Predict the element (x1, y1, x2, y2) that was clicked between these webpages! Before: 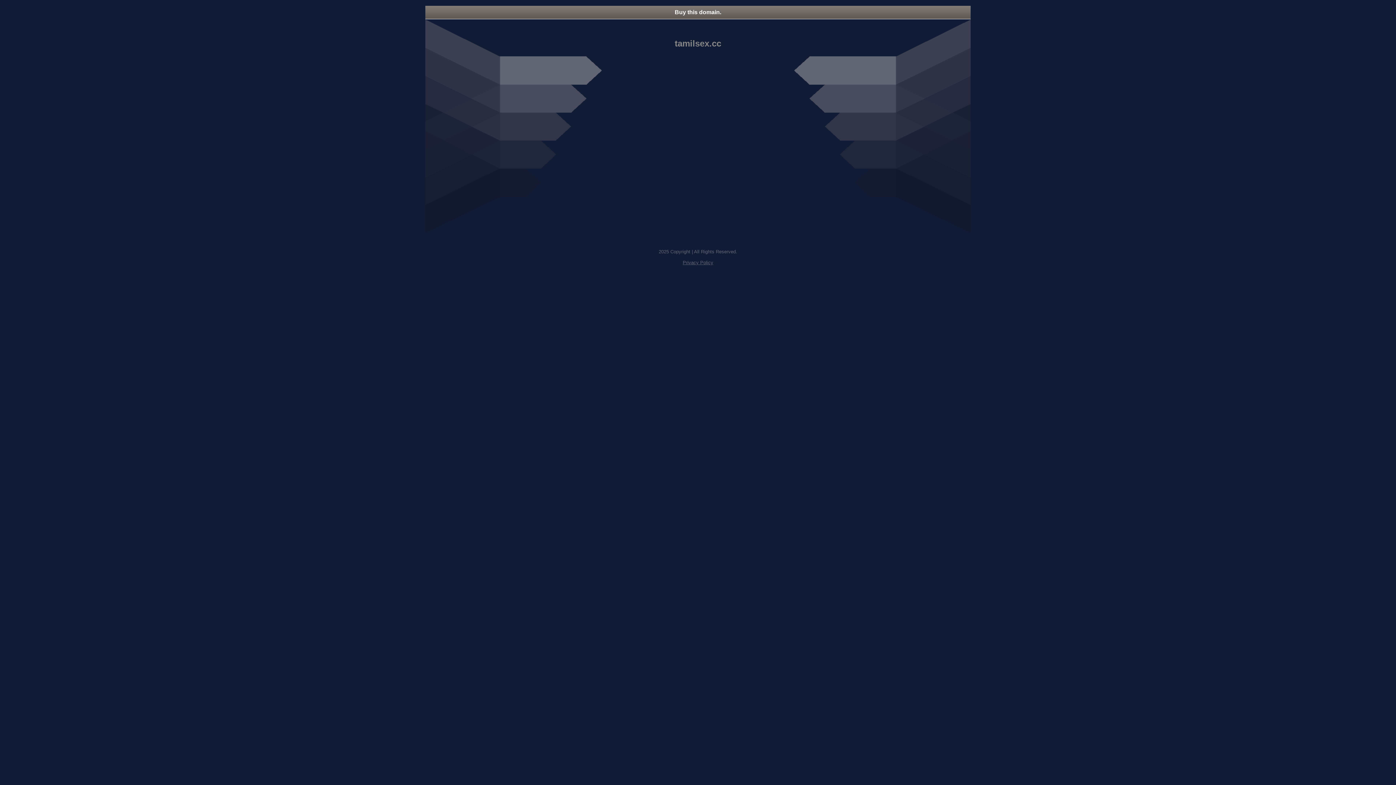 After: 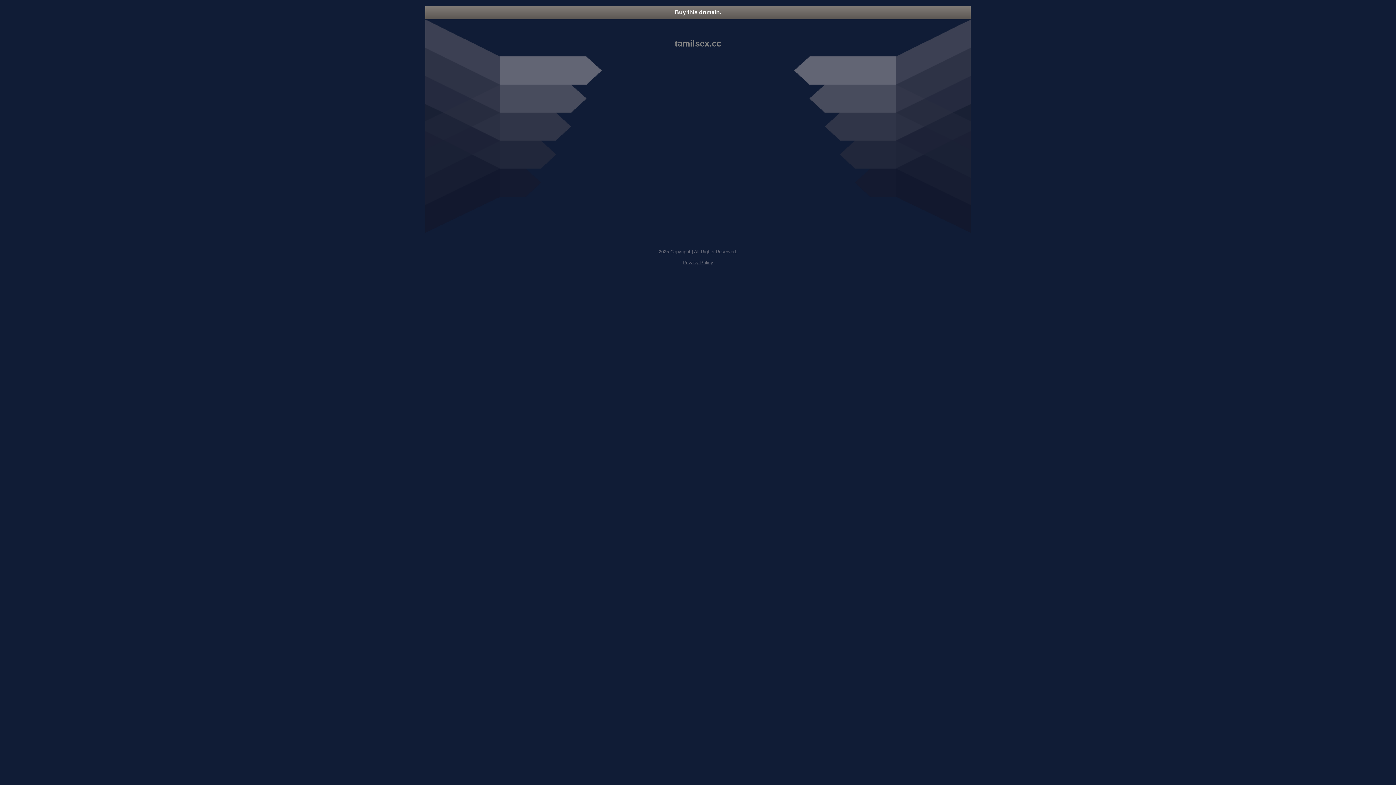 Action: label: Buy this domain. bbox: (425, 5, 970, 18)